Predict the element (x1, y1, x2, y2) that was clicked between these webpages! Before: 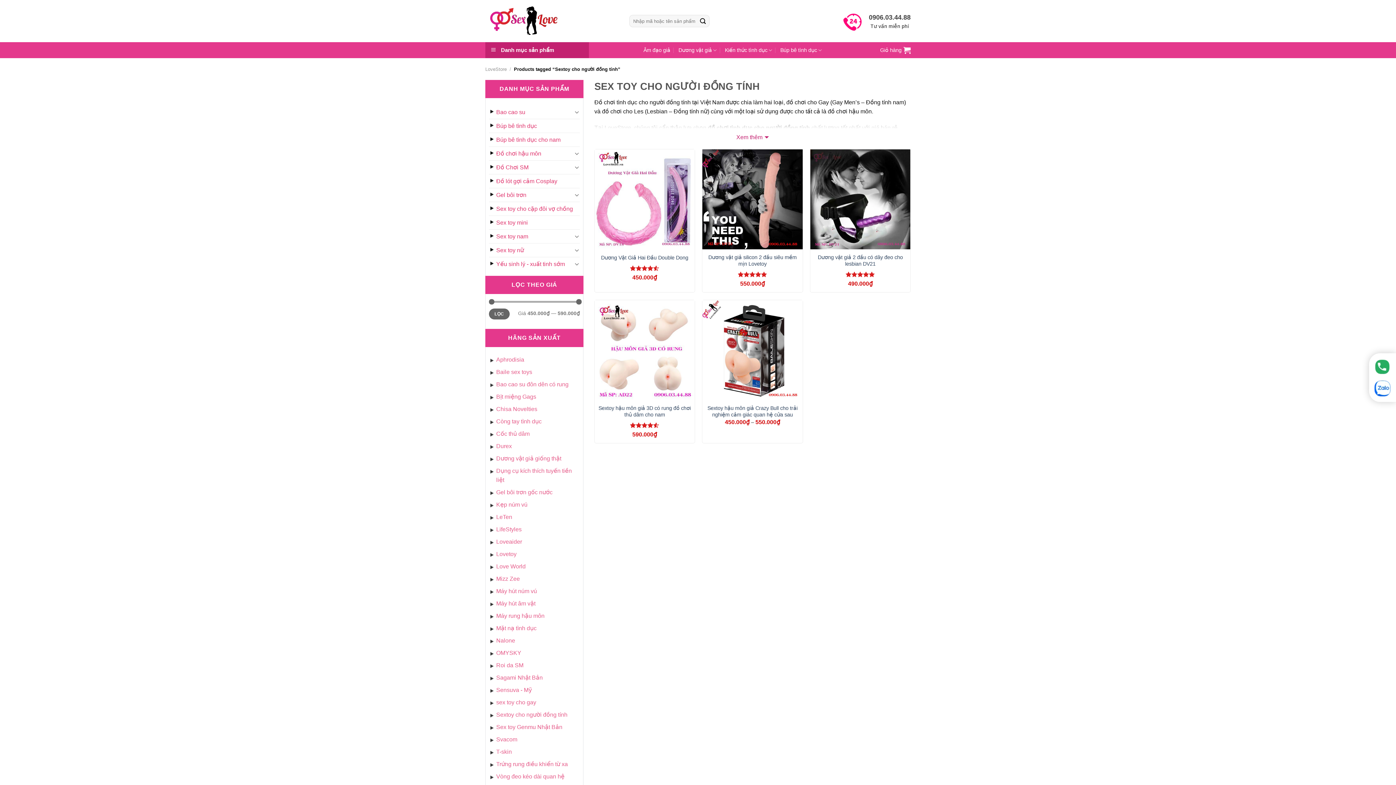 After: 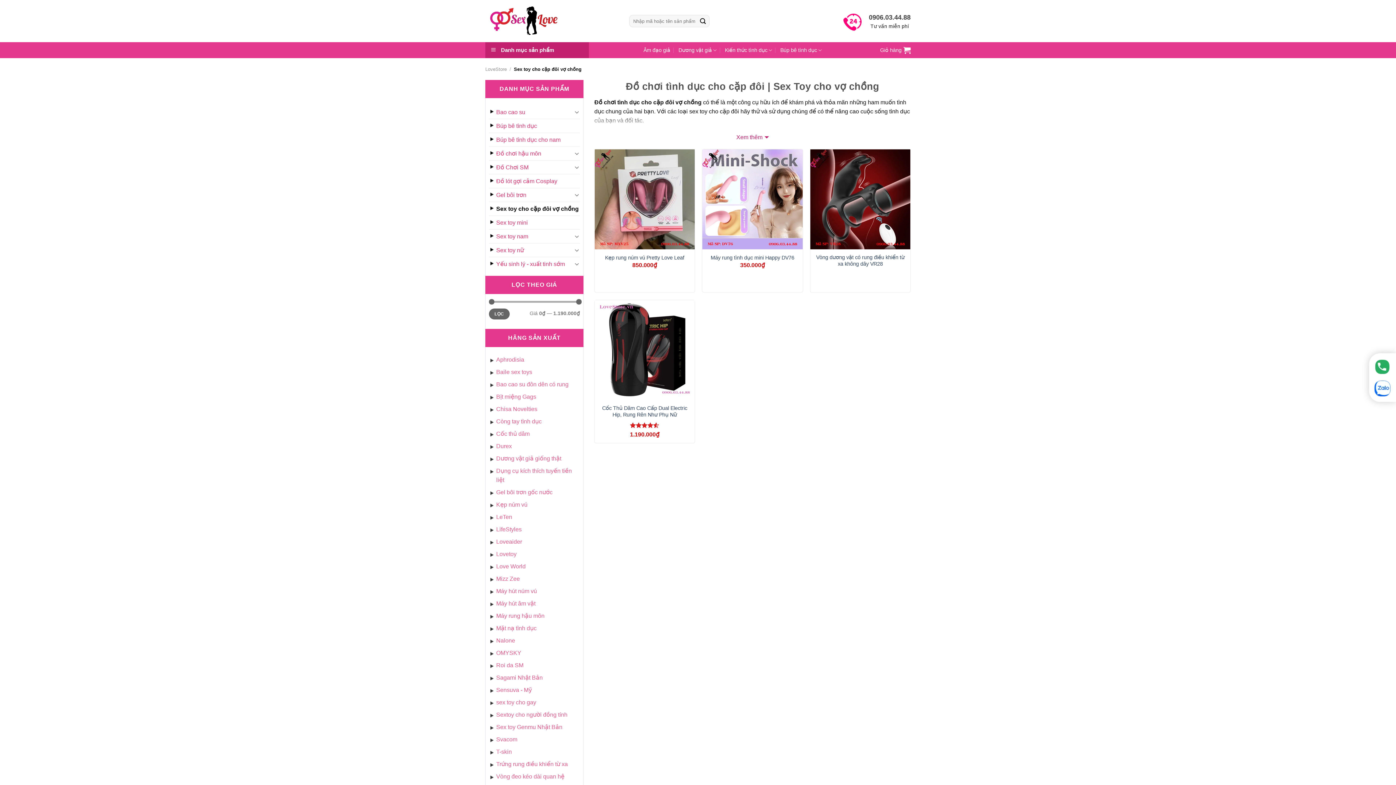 Action: label: Sex toy cho cặp đôi vợ chồng bbox: (496, 202, 580, 215)